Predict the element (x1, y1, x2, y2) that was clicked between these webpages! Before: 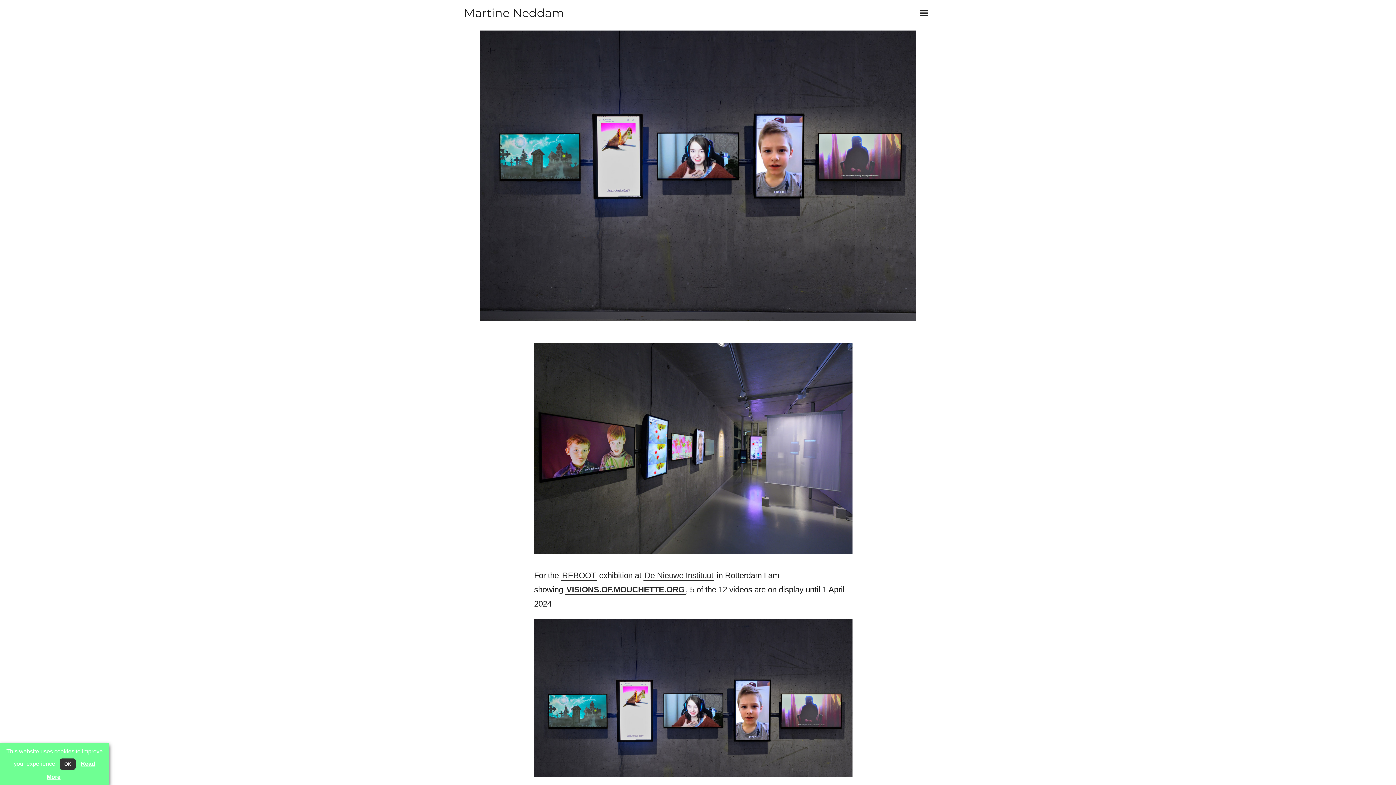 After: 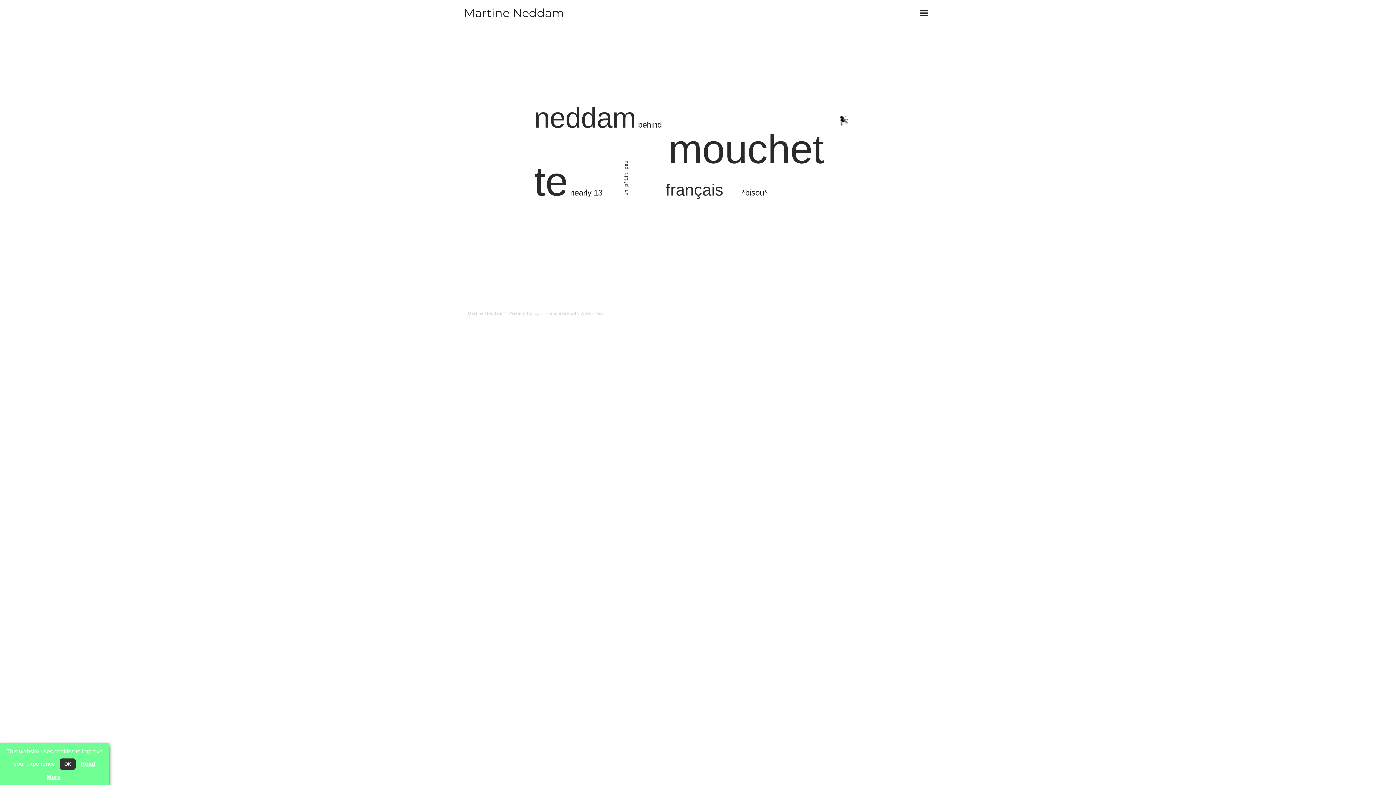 Action: label: Martine Neddam bbox: (464, 5, 564, 20)